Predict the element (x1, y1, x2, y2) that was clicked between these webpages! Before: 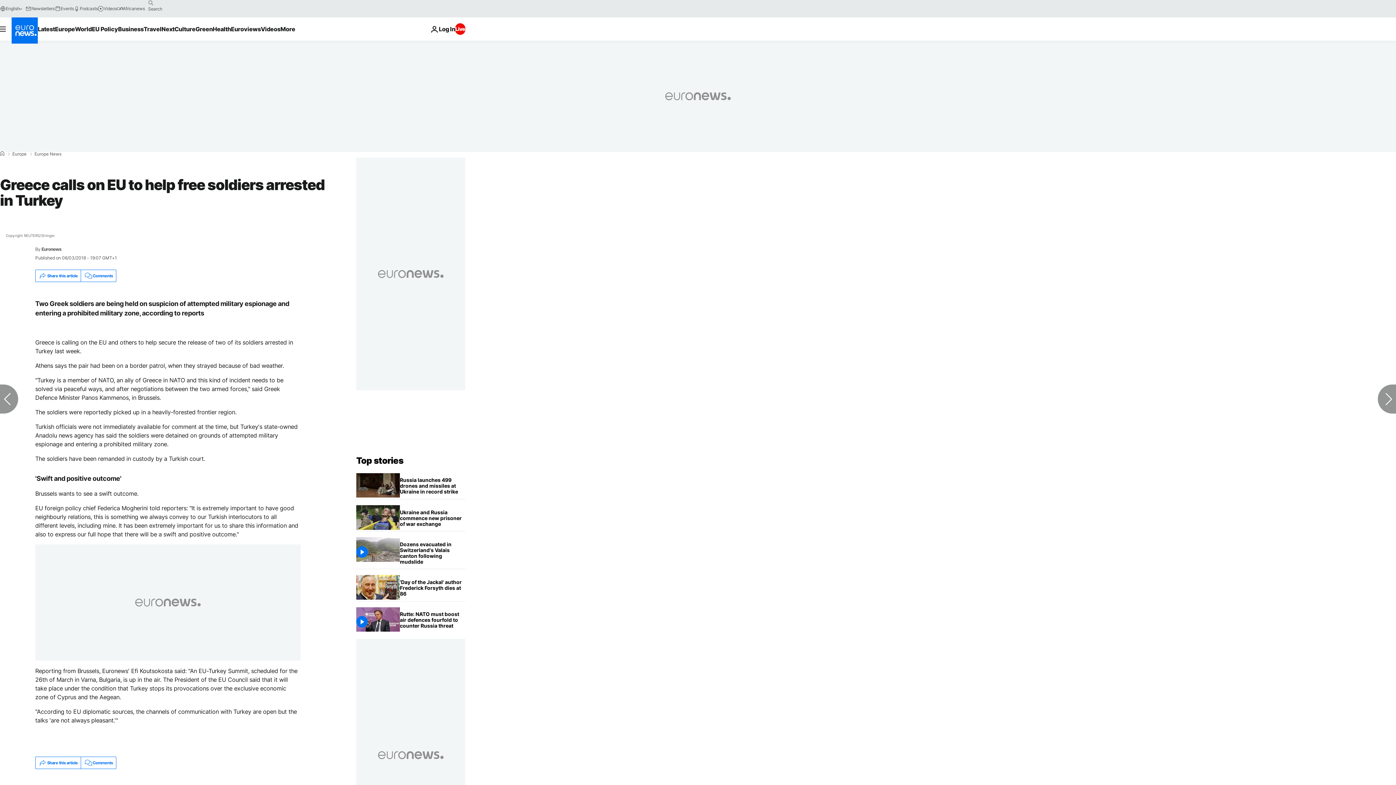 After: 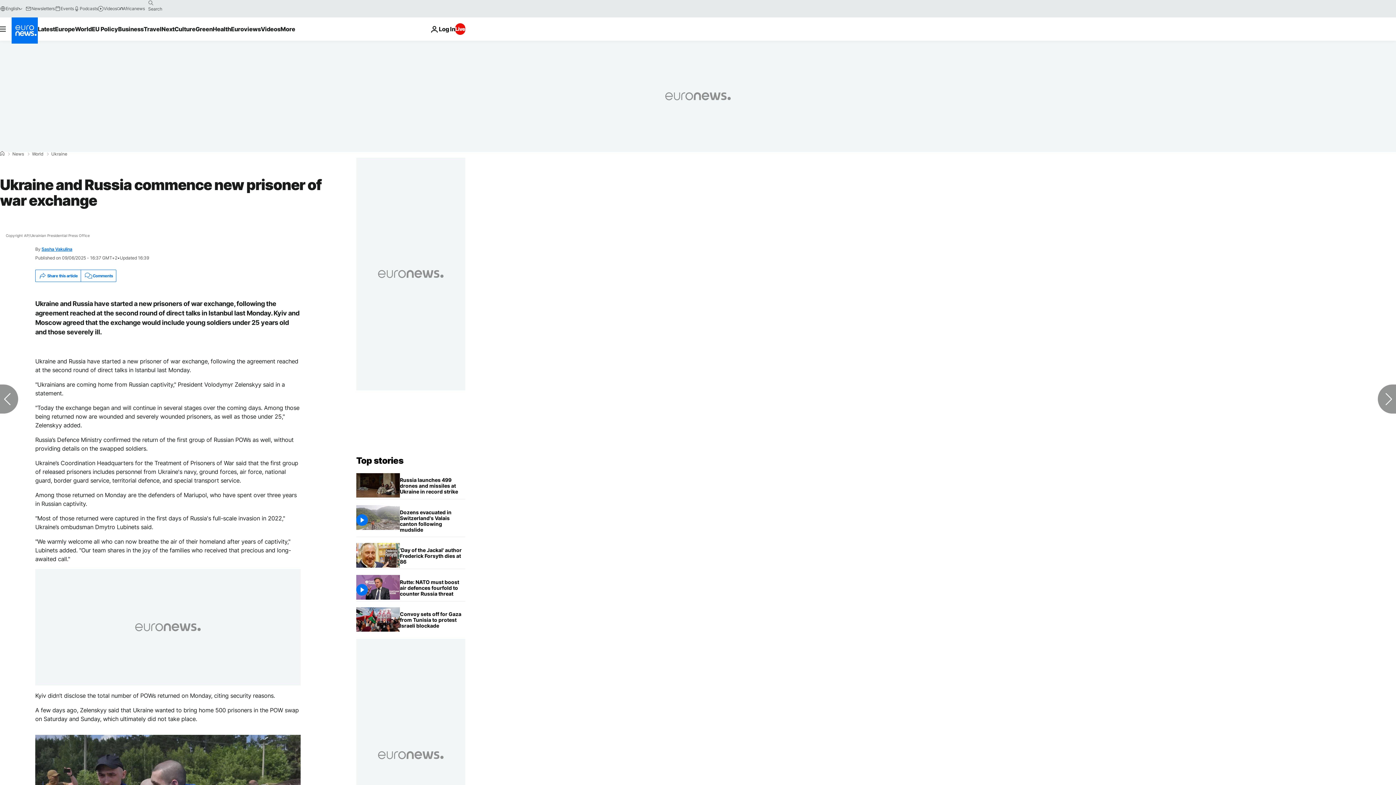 Action: bbox: (400, 505, 465, 531) label: Ukraine and Russia commence new prisoner of war exchange